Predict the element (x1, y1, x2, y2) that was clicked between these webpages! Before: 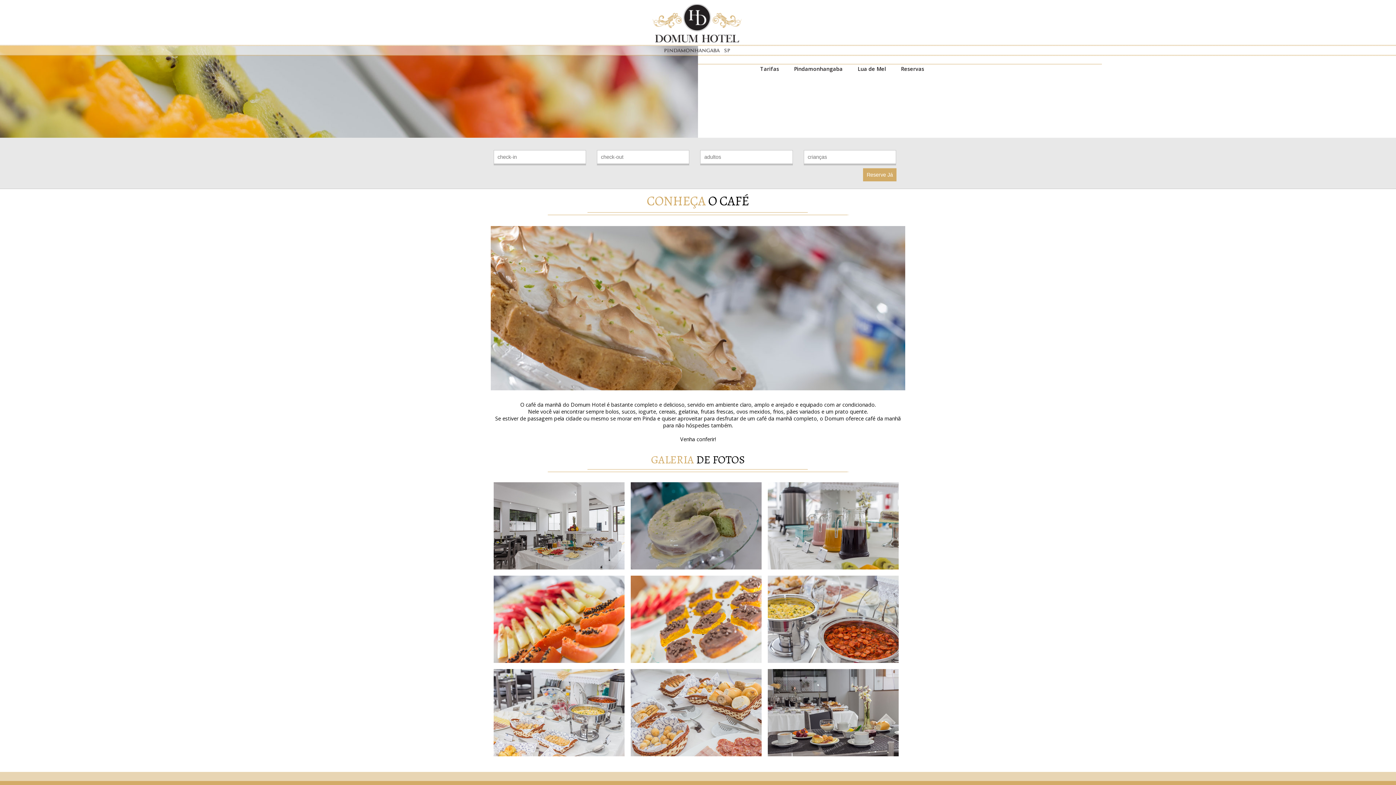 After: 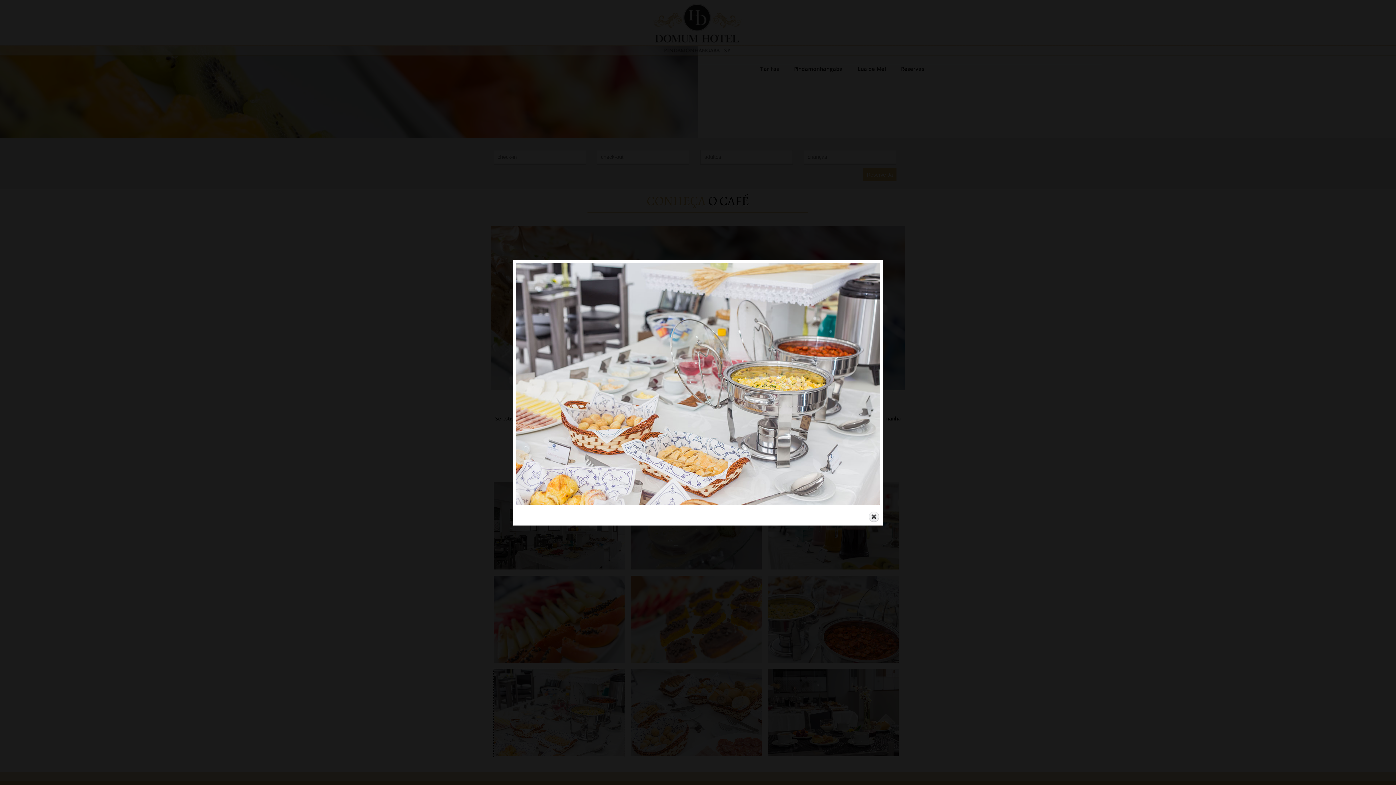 Action: bbox: (493, 751, 624, 758)